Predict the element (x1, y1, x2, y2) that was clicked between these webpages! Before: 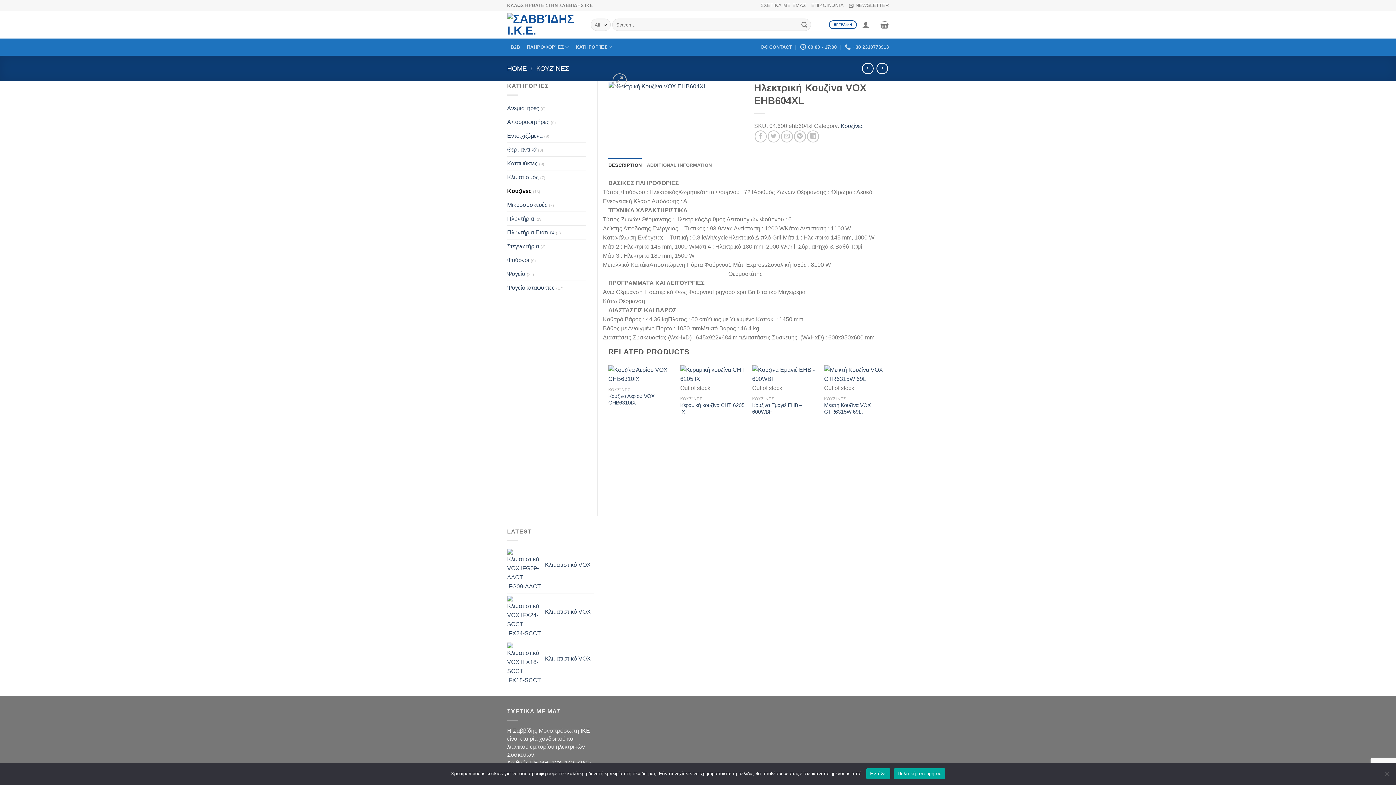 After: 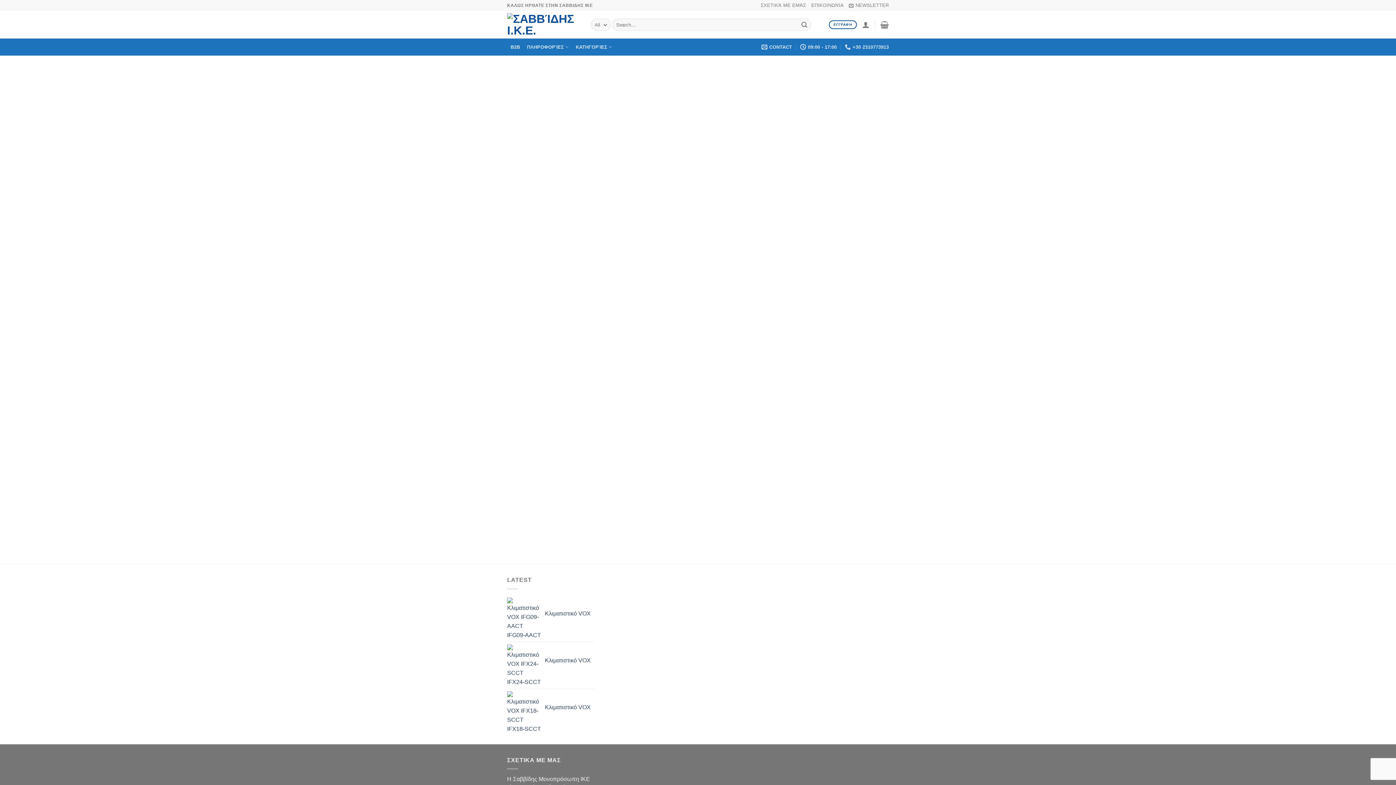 Action: label: ΕΓΓΡΑΦΉ bbox: (828, 20, 857, 29)